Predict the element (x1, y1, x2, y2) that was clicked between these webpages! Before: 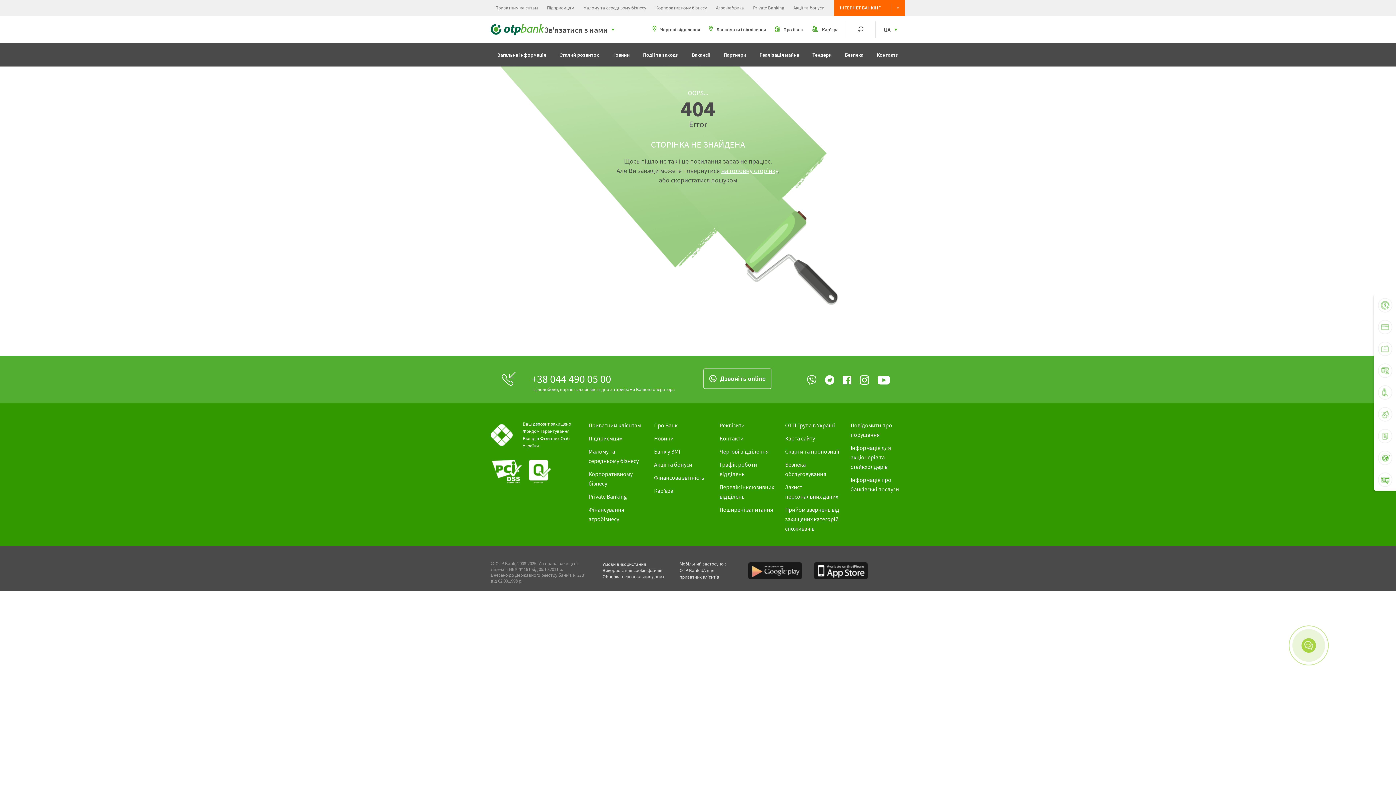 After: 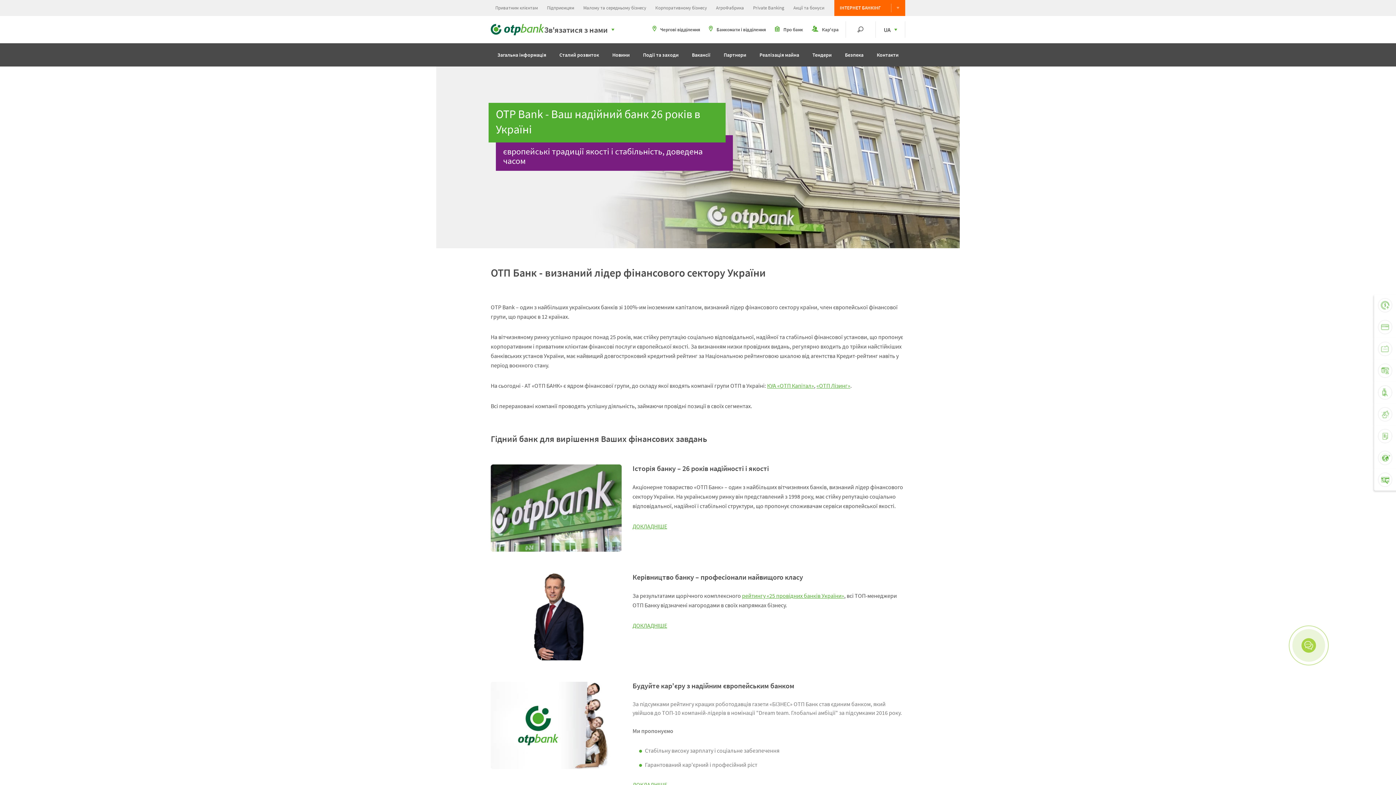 Action: bbox: (654, 421, 677, 429) label: Про Банк